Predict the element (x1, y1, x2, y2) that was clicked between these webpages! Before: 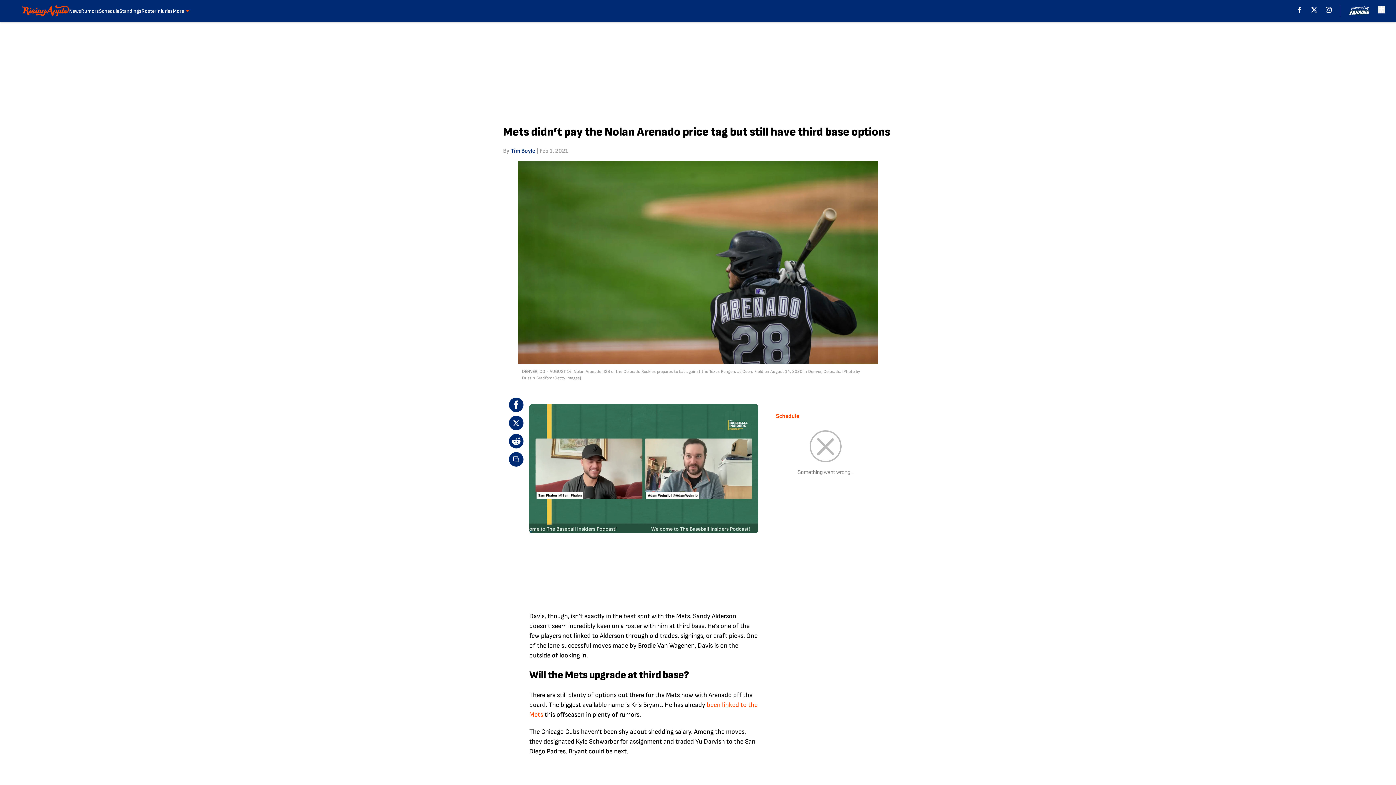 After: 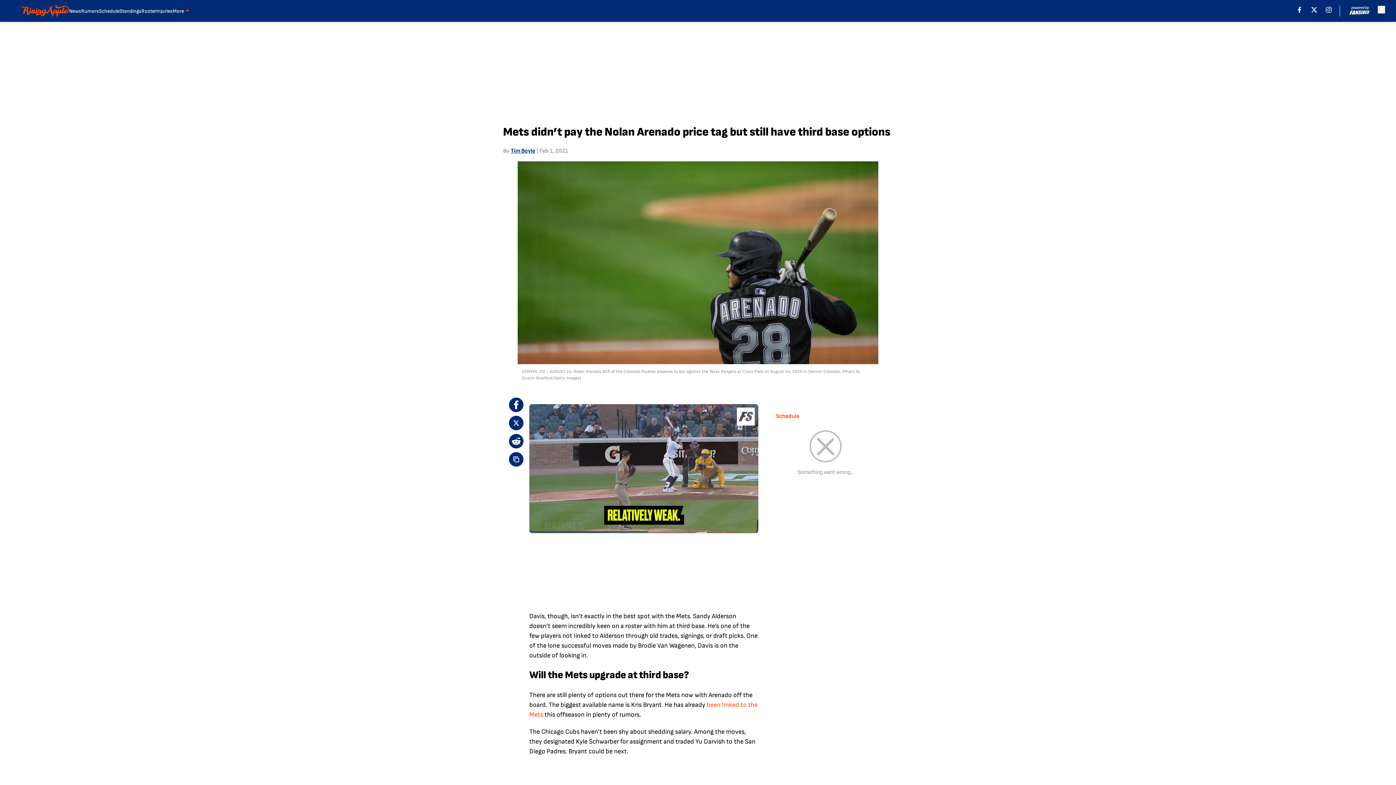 Action: bbox: (509, 434, 523, 448)